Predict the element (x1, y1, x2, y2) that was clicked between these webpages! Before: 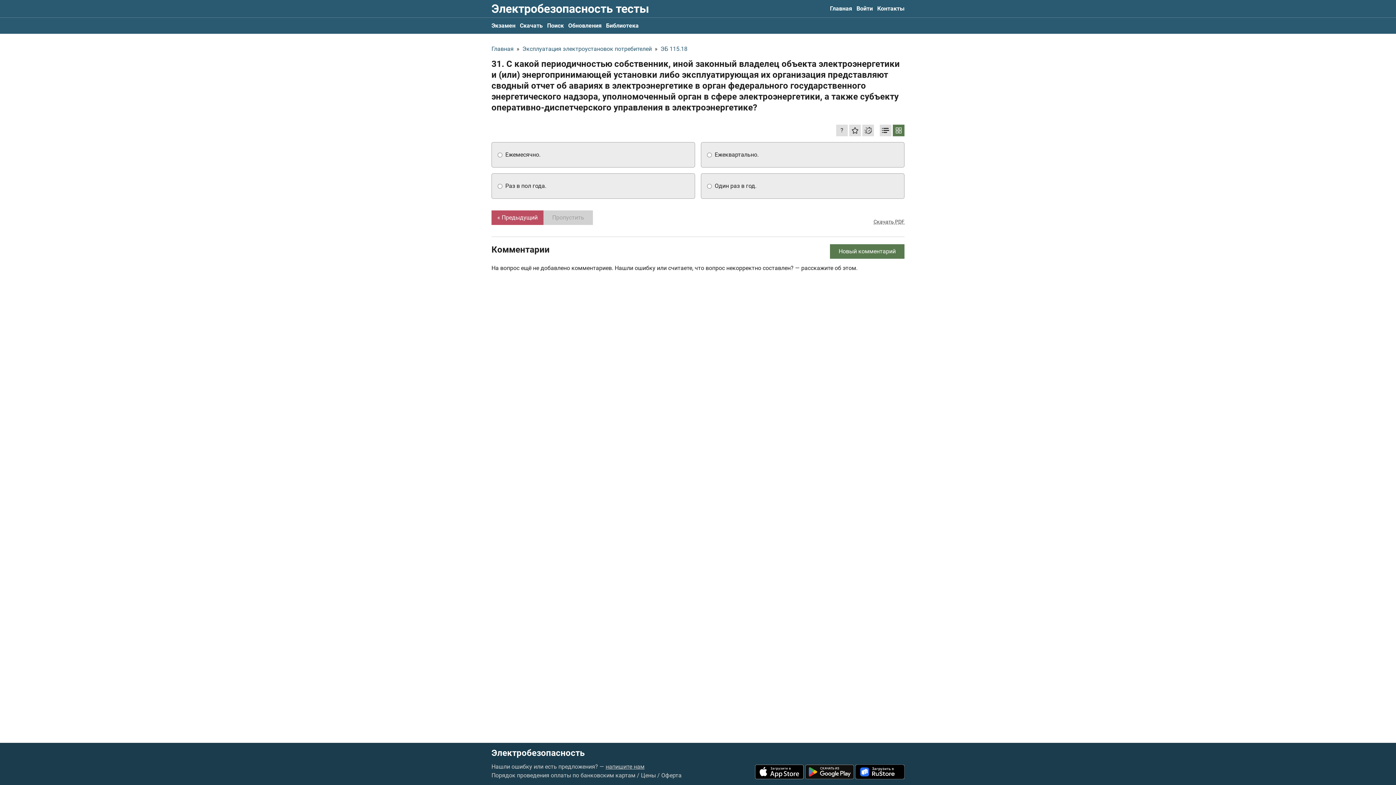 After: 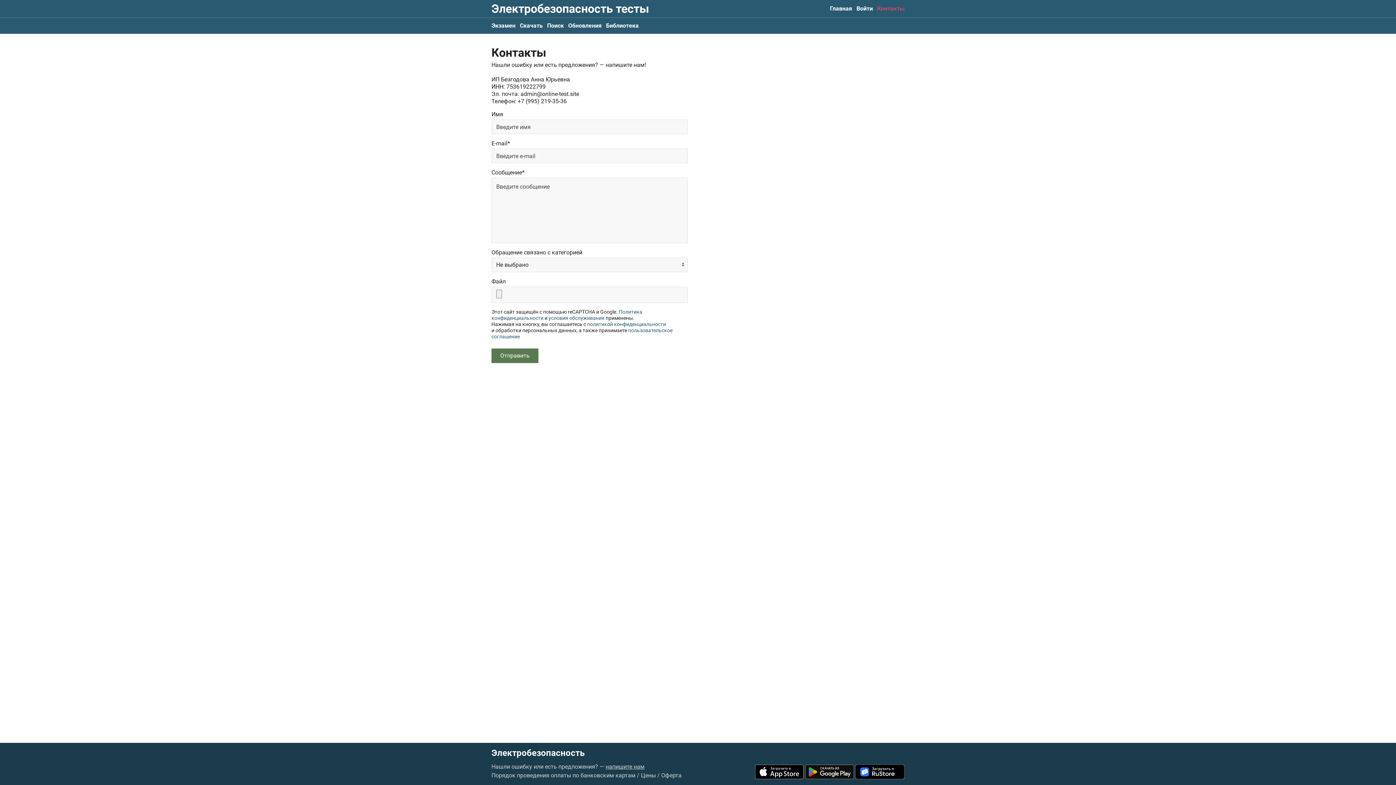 Action: bbox: (877, 0, 904, 16) label: Контакты